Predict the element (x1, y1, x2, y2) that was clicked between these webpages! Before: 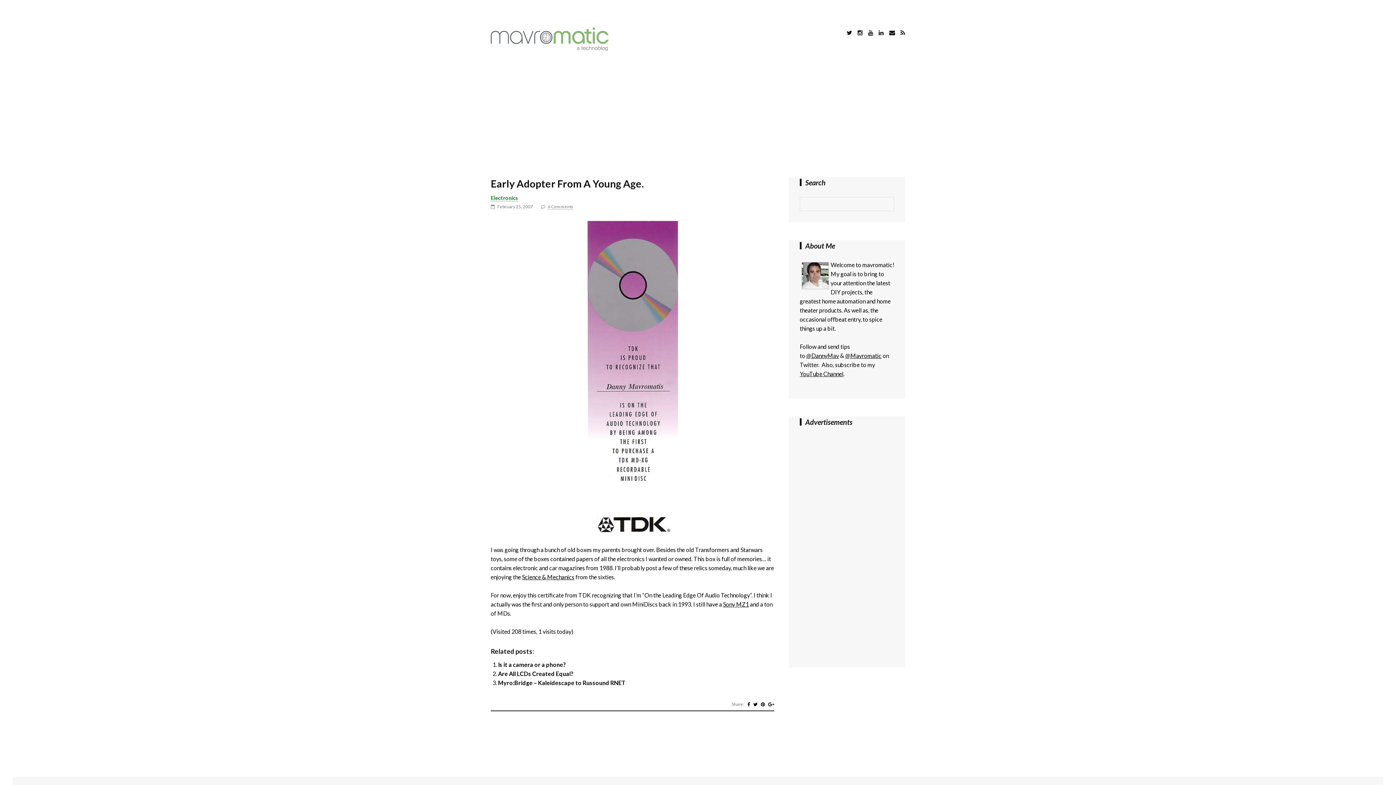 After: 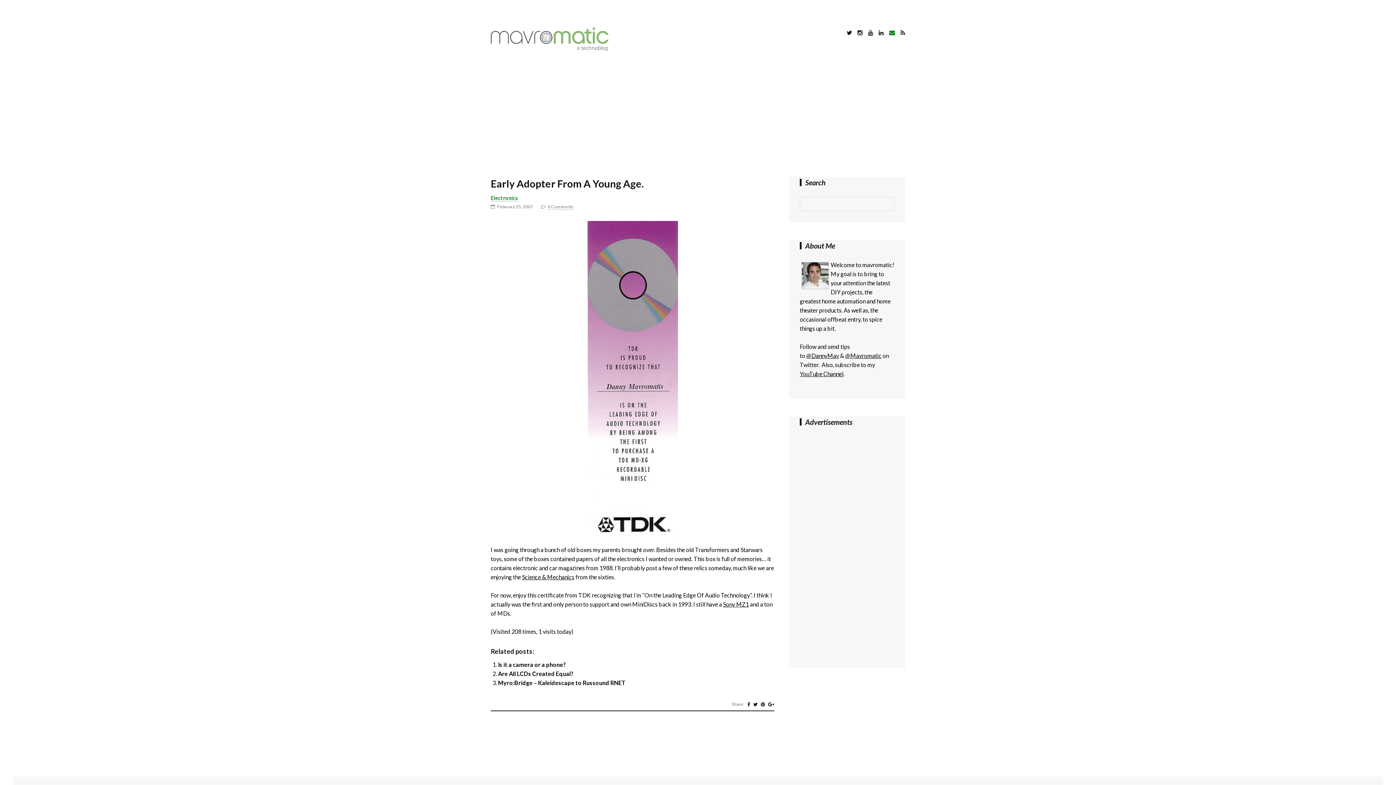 Action: bbox: (889, 27, 895, 38)